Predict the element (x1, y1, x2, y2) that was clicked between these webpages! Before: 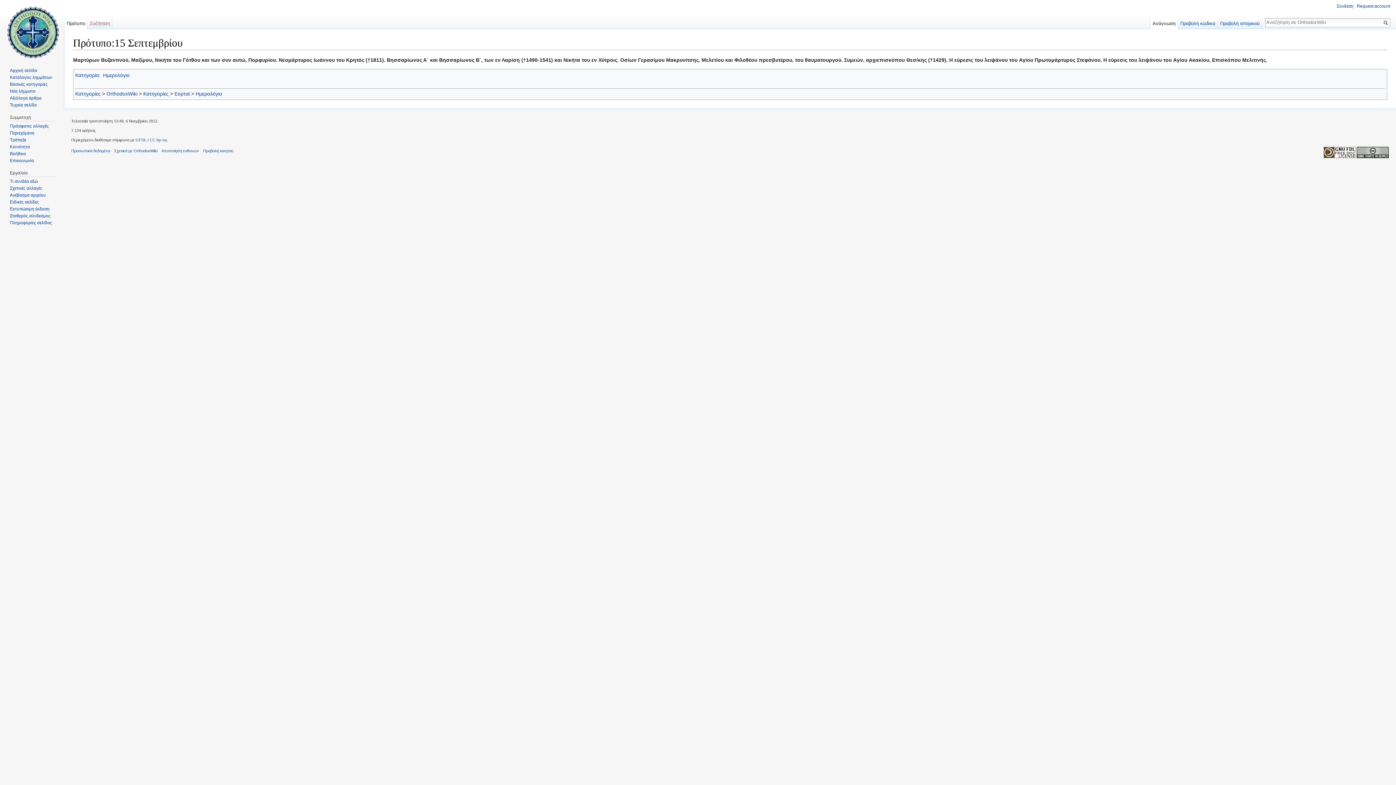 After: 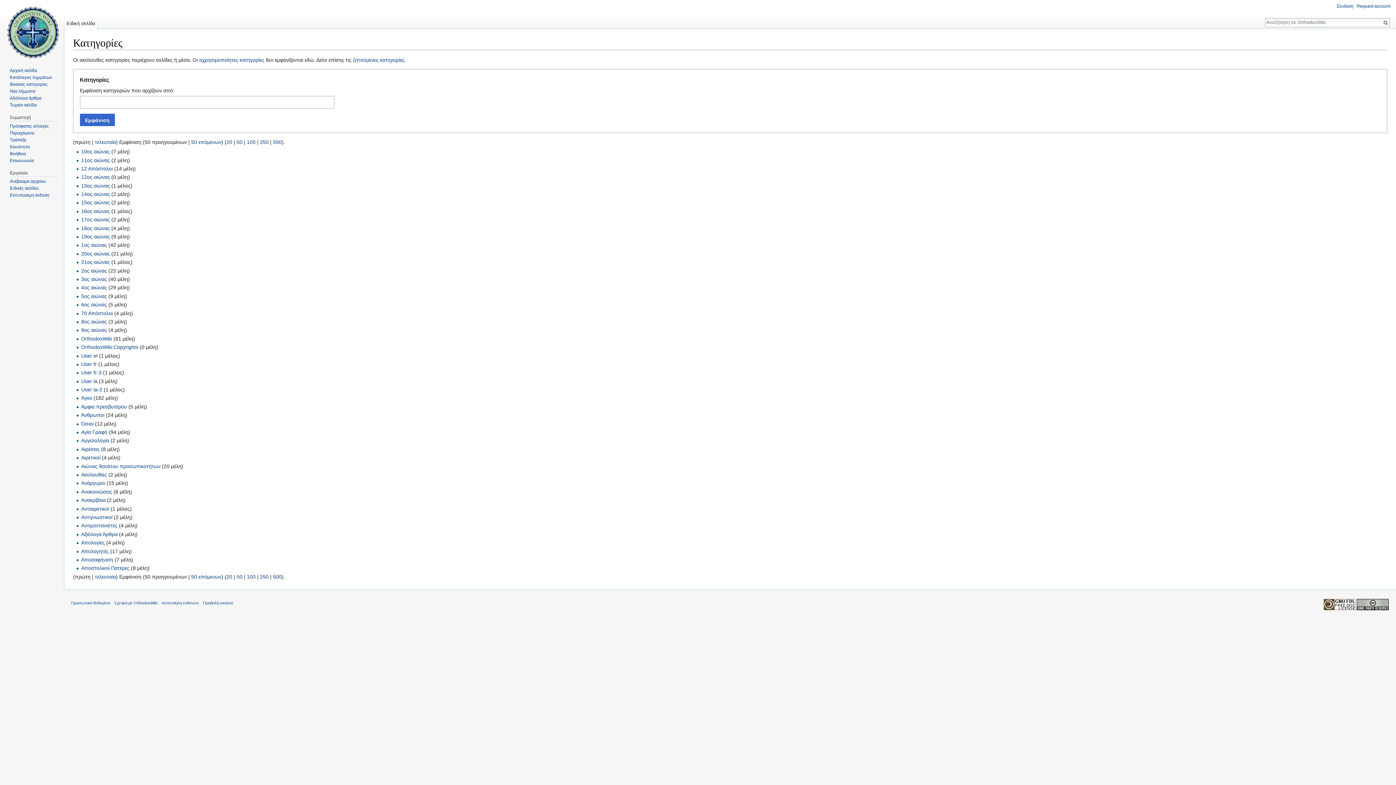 Action: label: Κατηγορία bbox: (75, 72, 98, 78)